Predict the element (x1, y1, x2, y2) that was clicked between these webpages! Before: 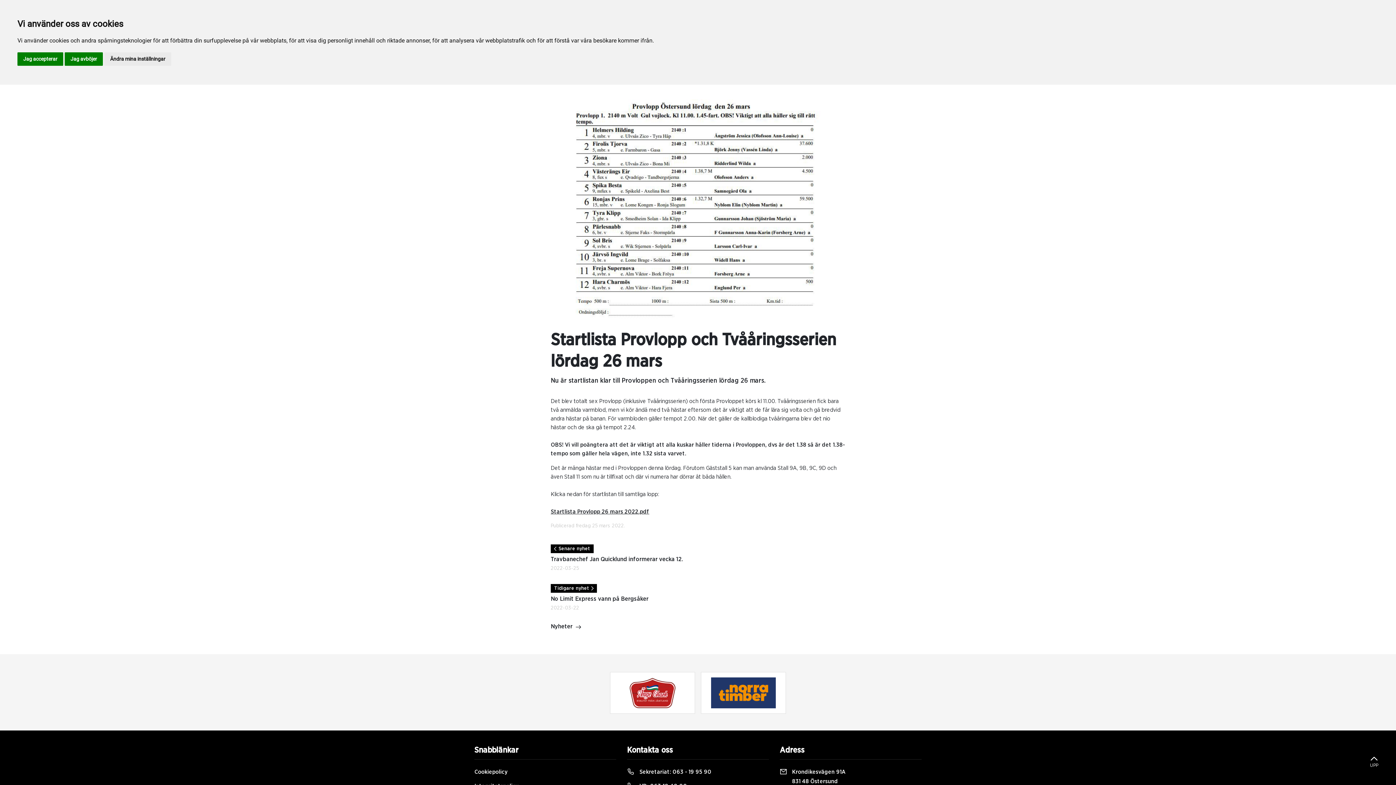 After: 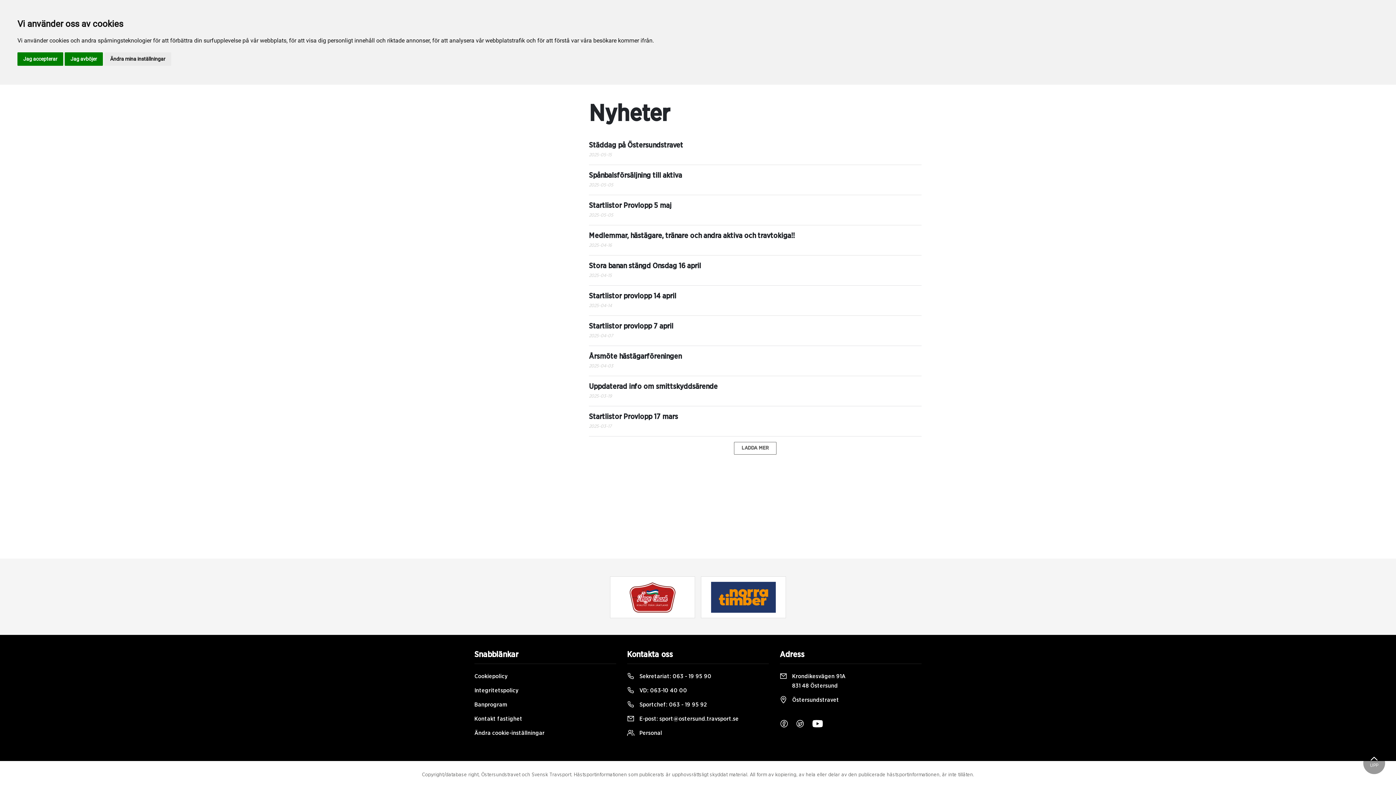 Action: label: Nyheter bbox: (550, 621, 581, 634)